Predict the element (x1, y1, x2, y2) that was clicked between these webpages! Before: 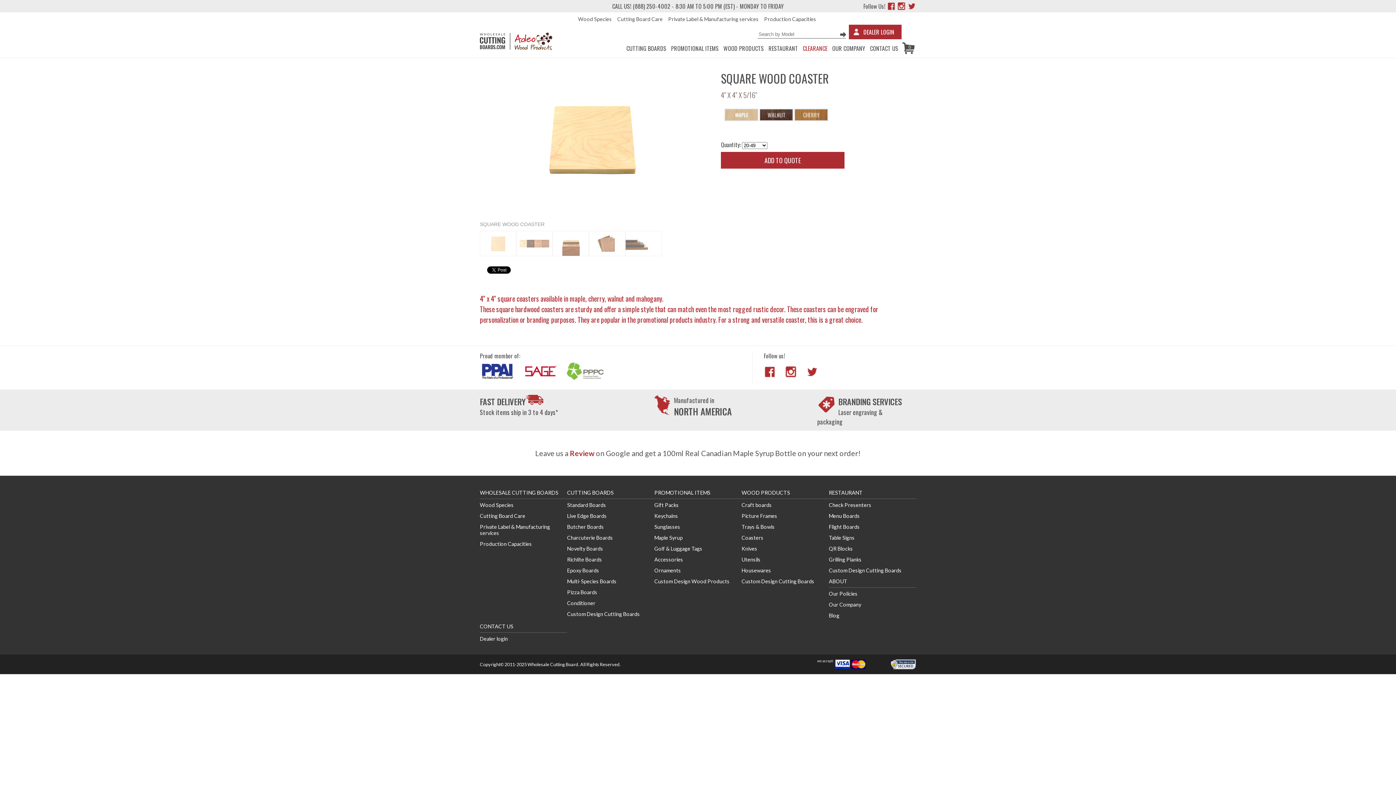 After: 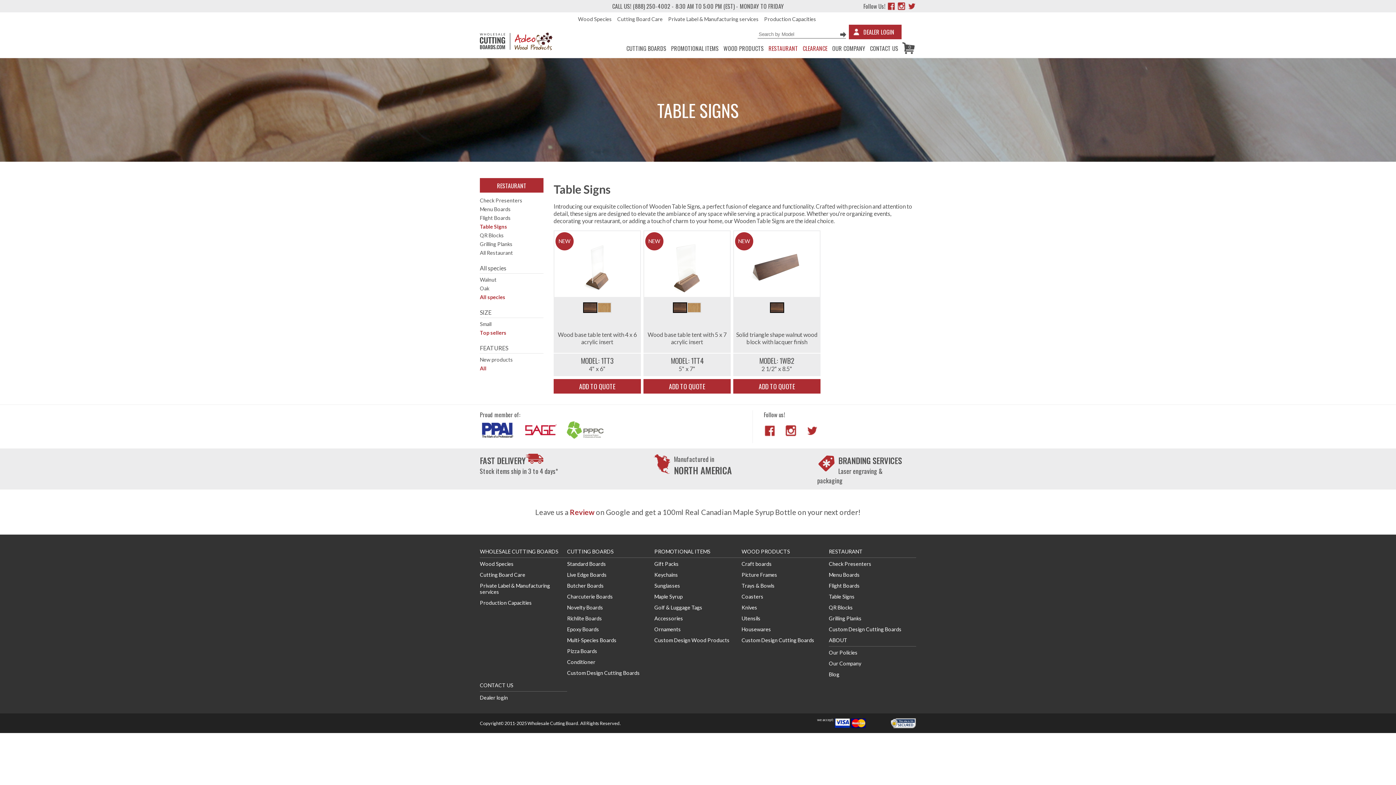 Action: bbox: (829, 532, 854, 543) label: Table Signs